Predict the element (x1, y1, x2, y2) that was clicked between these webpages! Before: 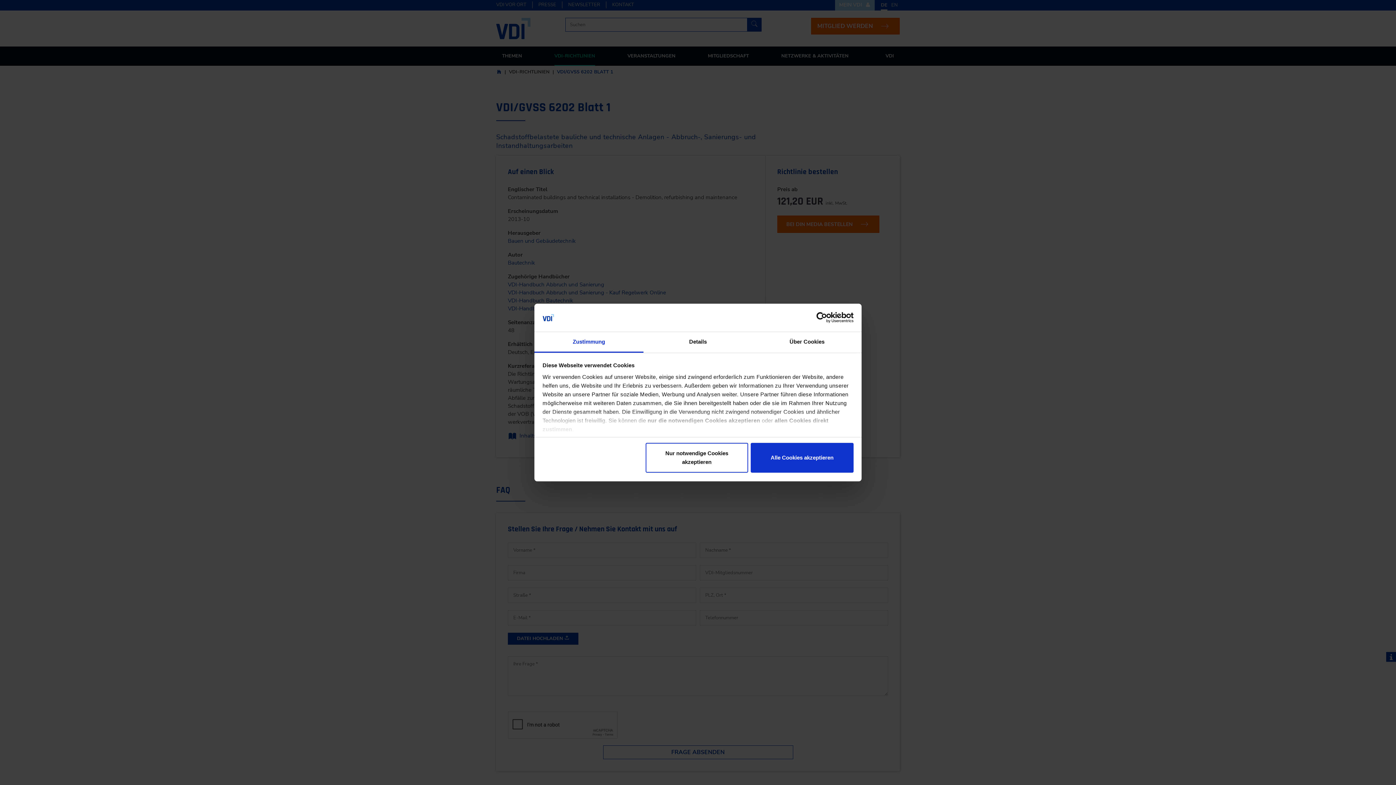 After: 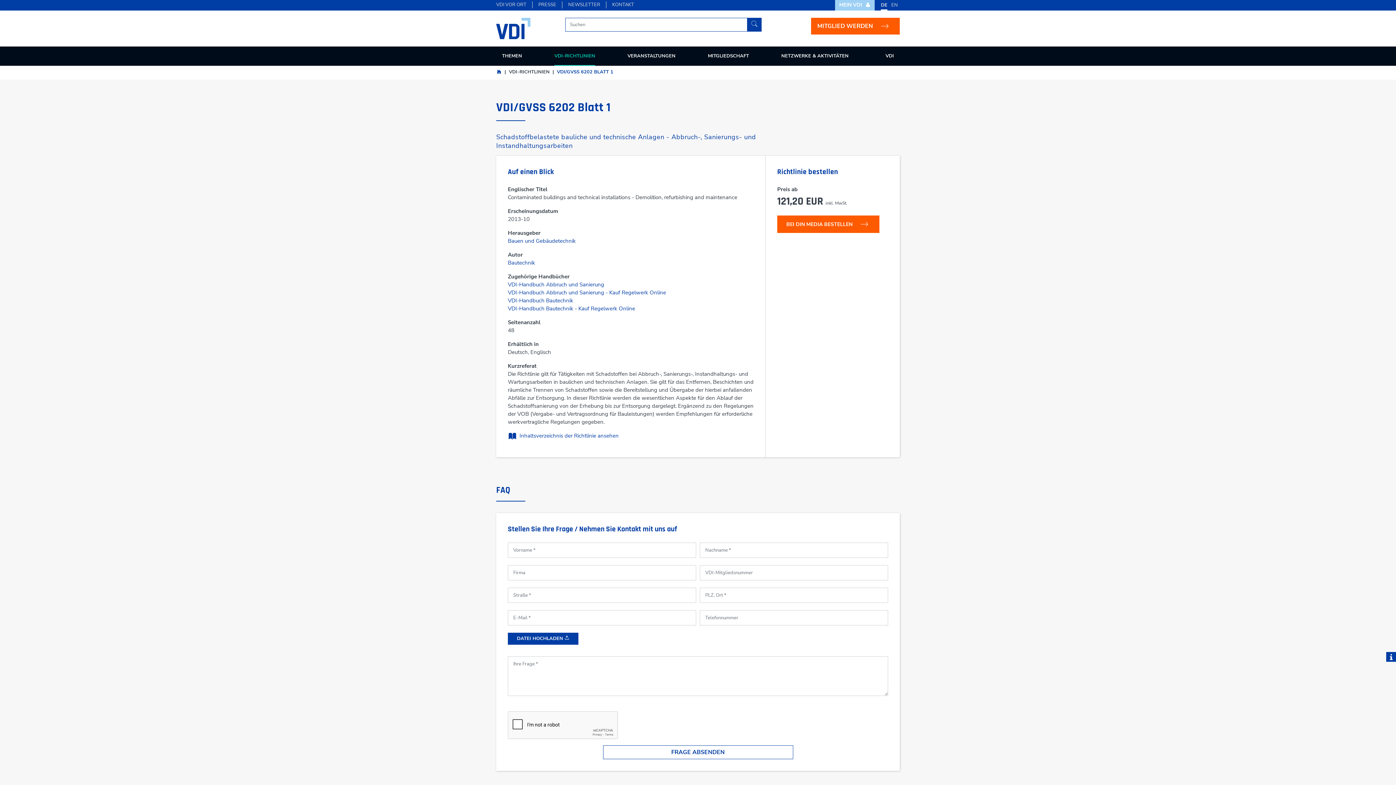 Action: bbox: (751, 443, 853, 473) label: Alle Cookies akzeptieren